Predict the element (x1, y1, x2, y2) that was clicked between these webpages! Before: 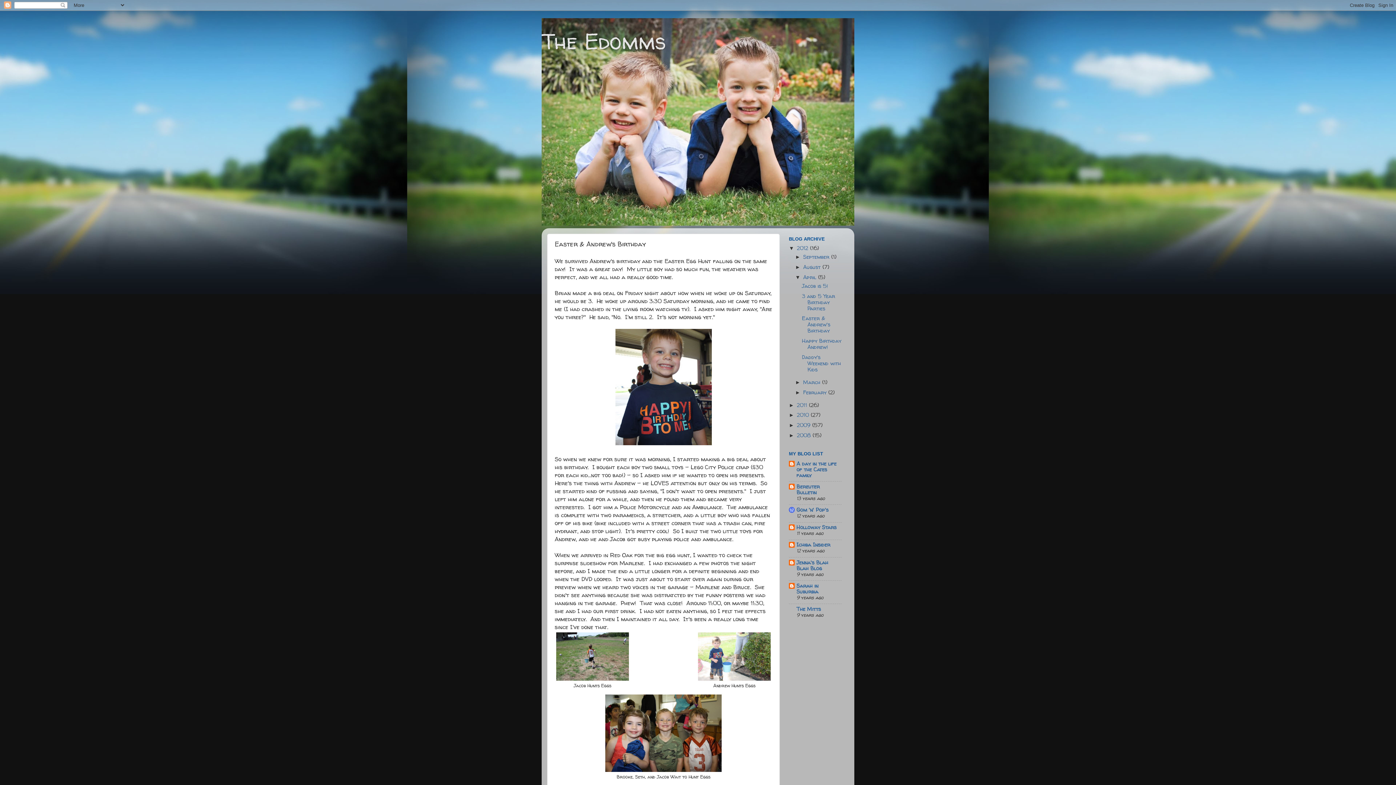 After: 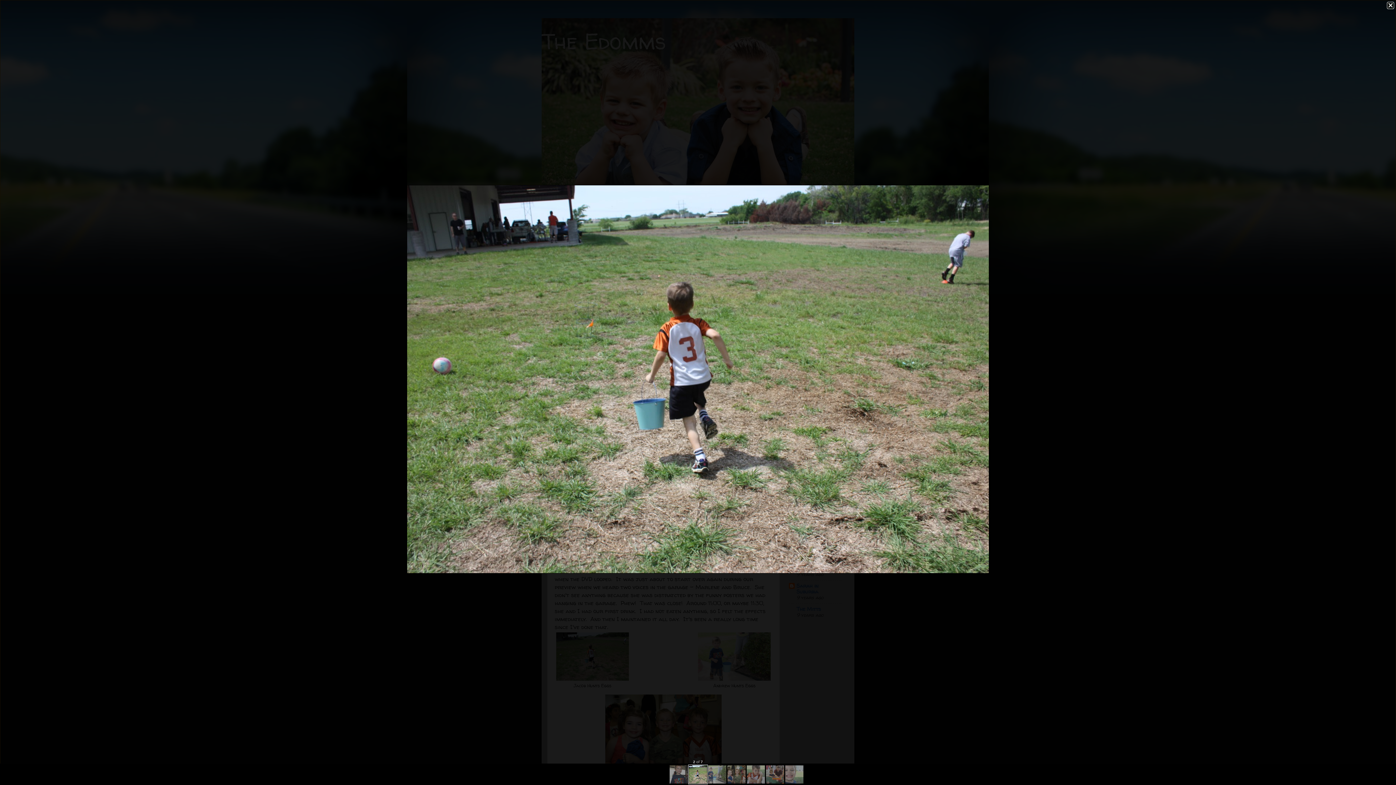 Action: bbox: (556, 674, 629, 682)